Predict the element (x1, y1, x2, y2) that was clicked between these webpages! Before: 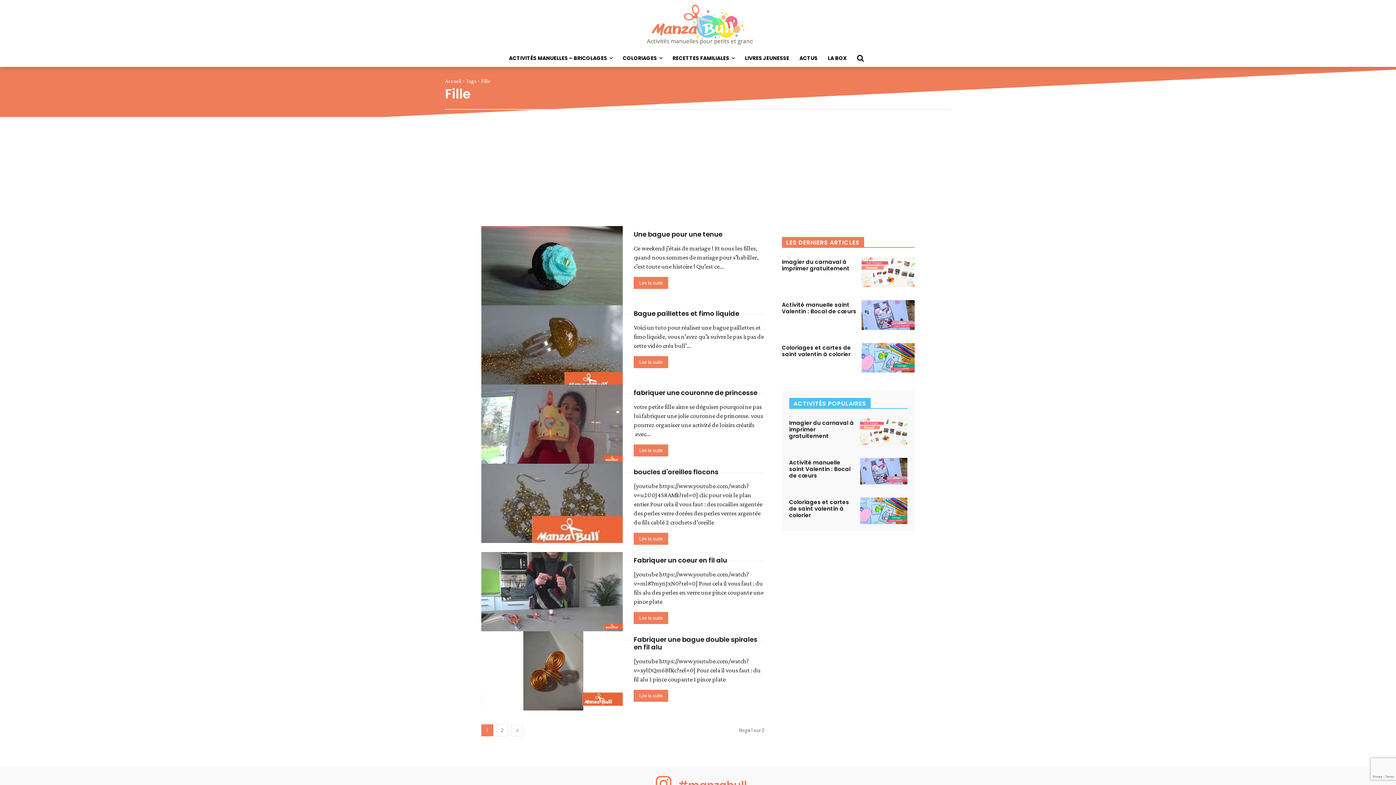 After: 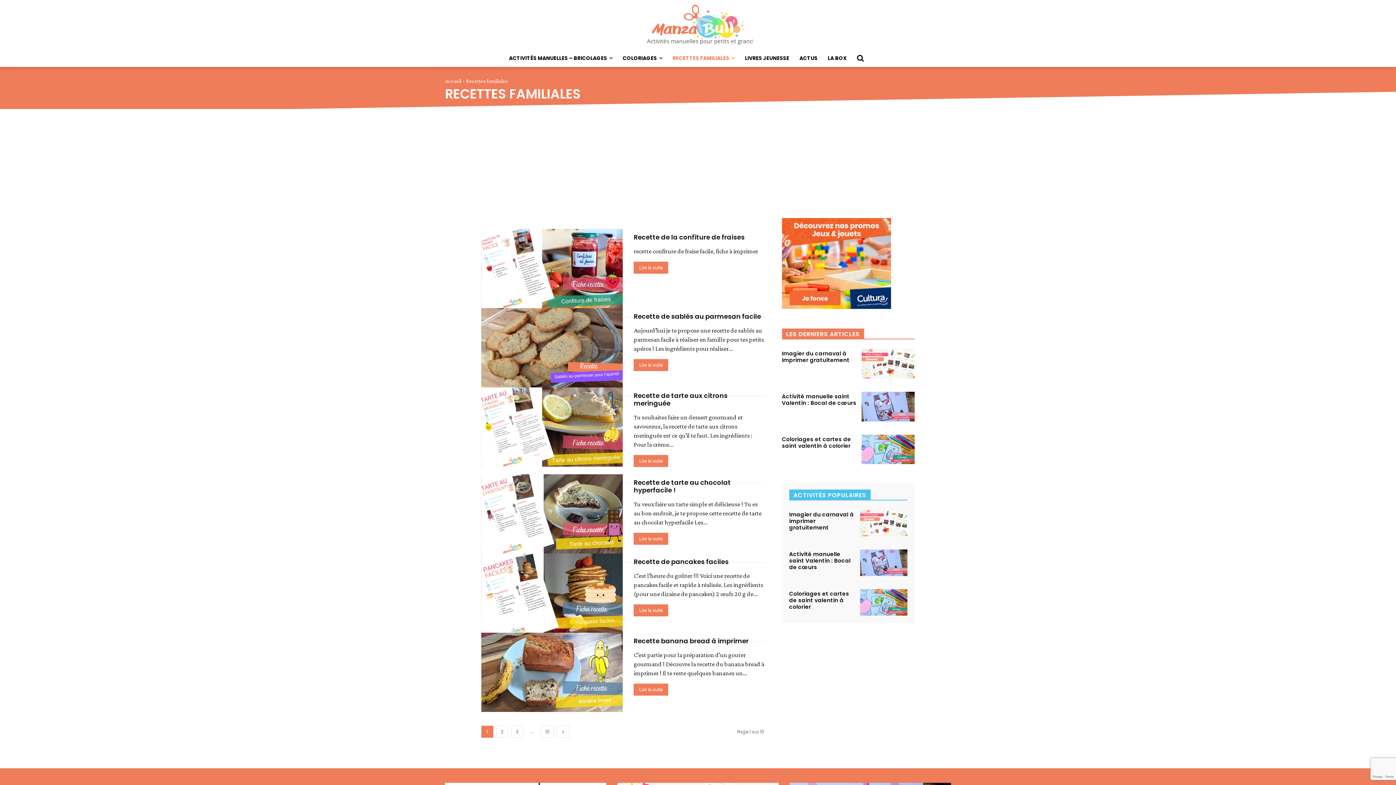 Action: label: RECETTES FAMILIALES bbox: (667, 49, 740, 66)